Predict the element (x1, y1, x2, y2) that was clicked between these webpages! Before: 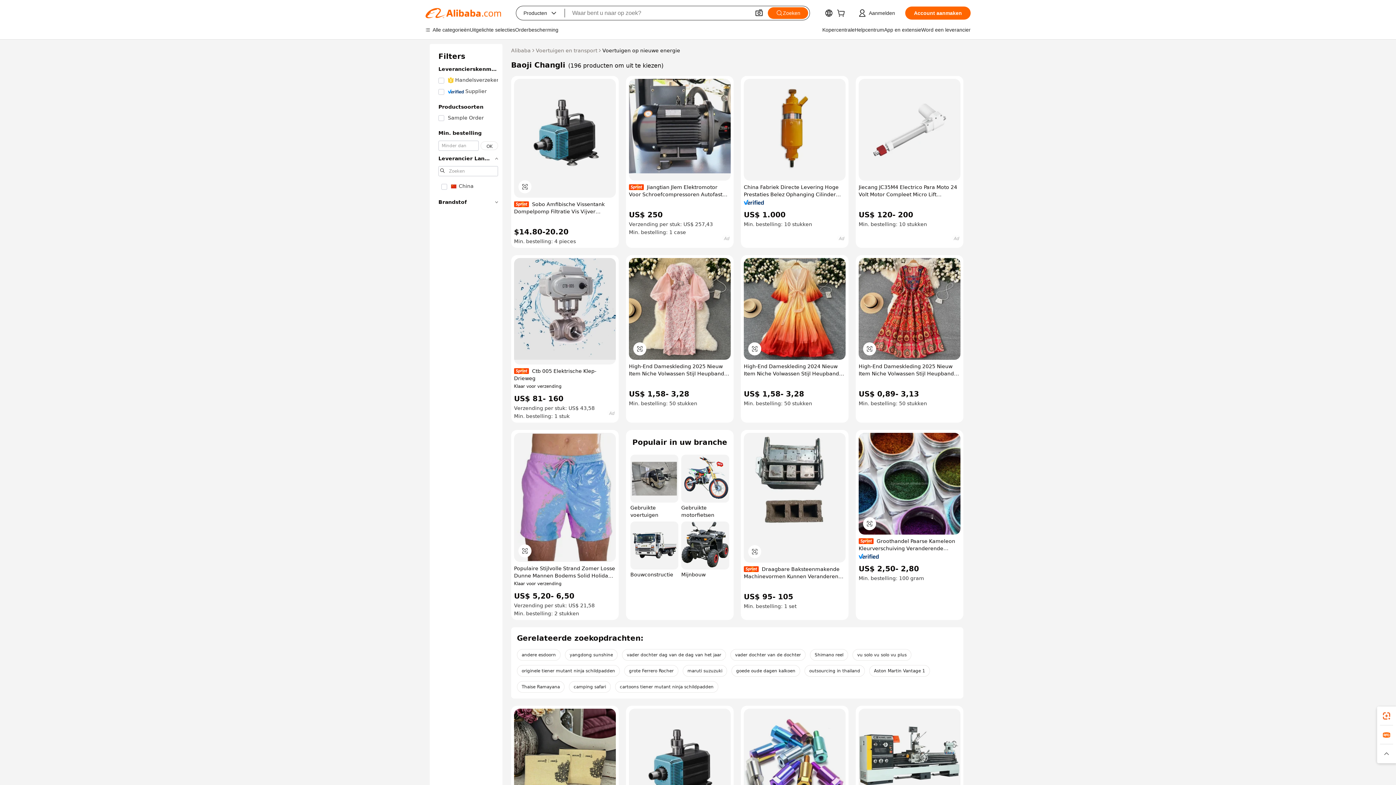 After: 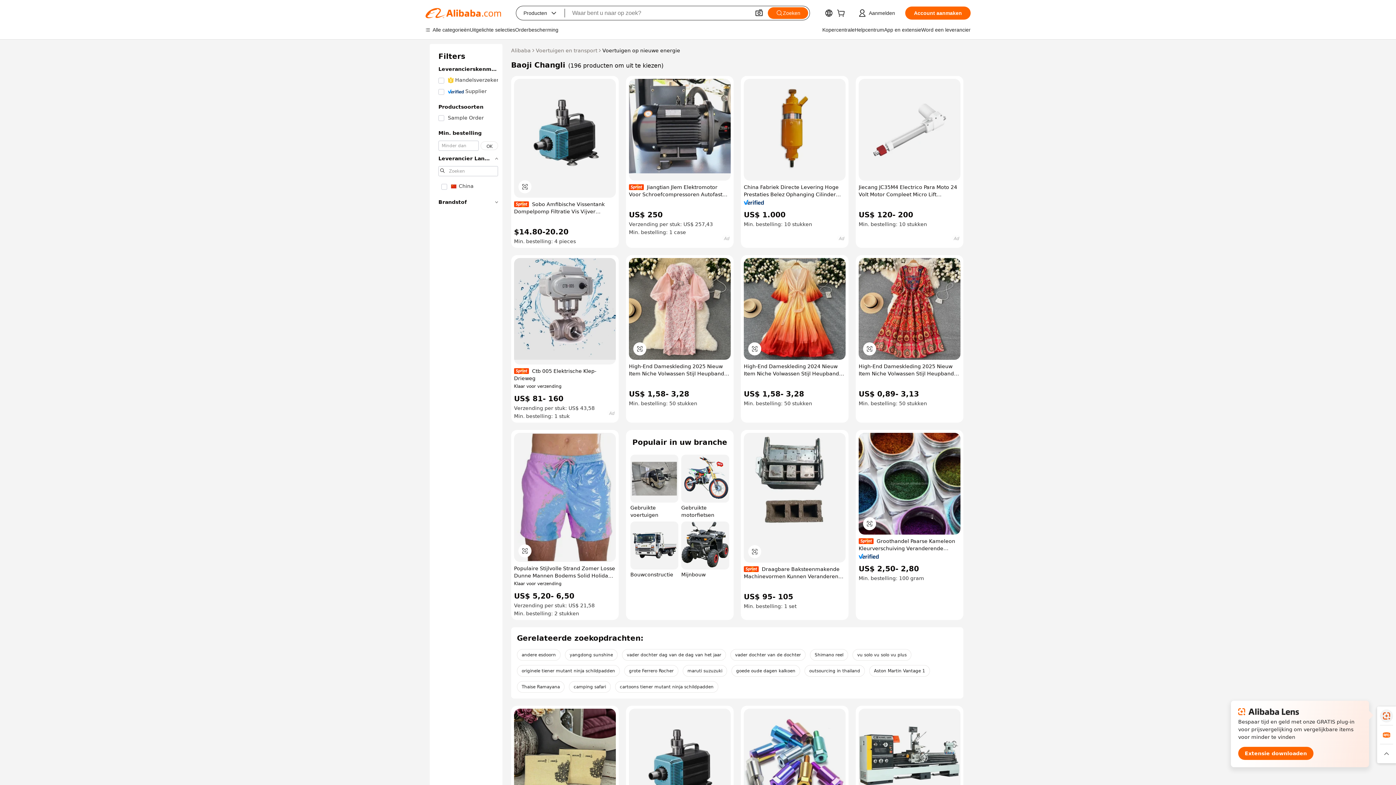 Action: bbox: (1377, 706, 1396, 725)